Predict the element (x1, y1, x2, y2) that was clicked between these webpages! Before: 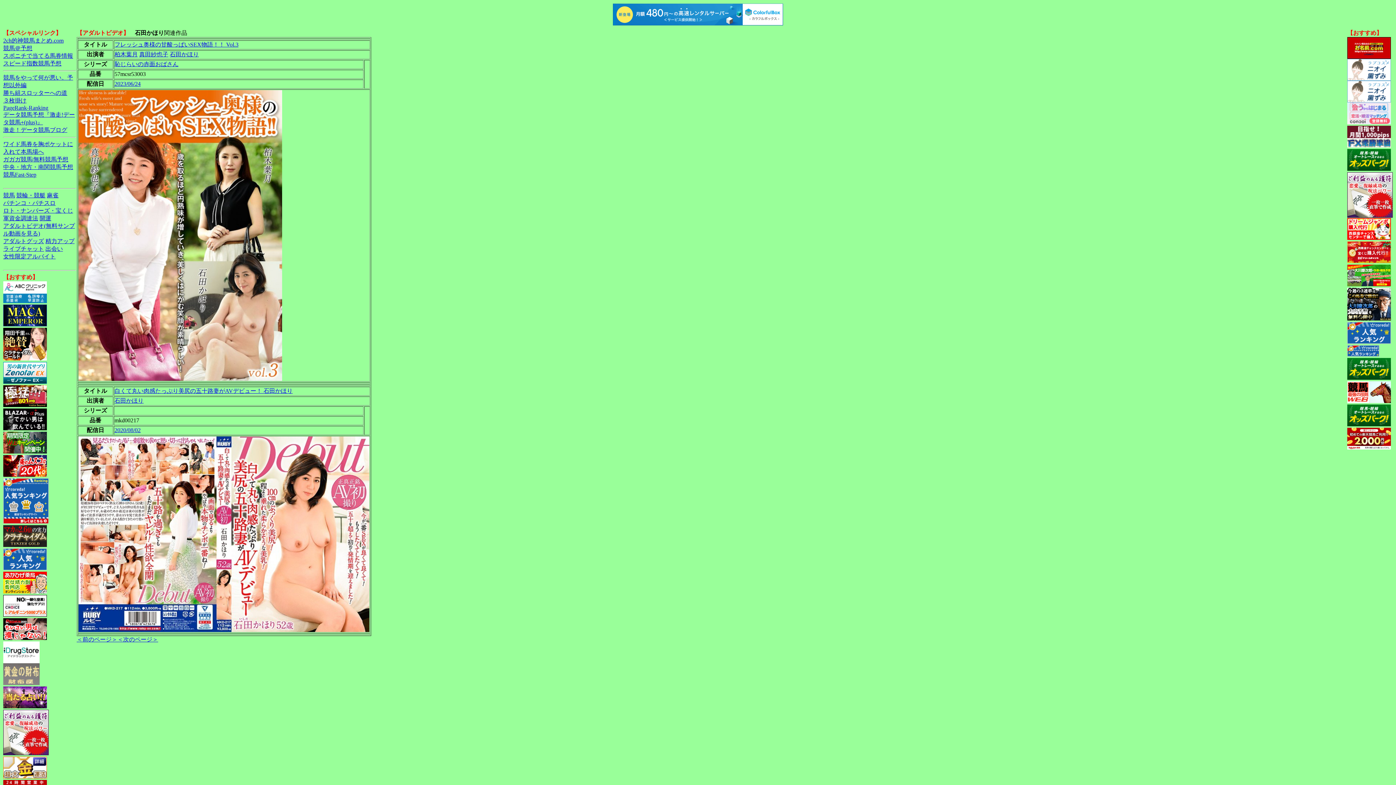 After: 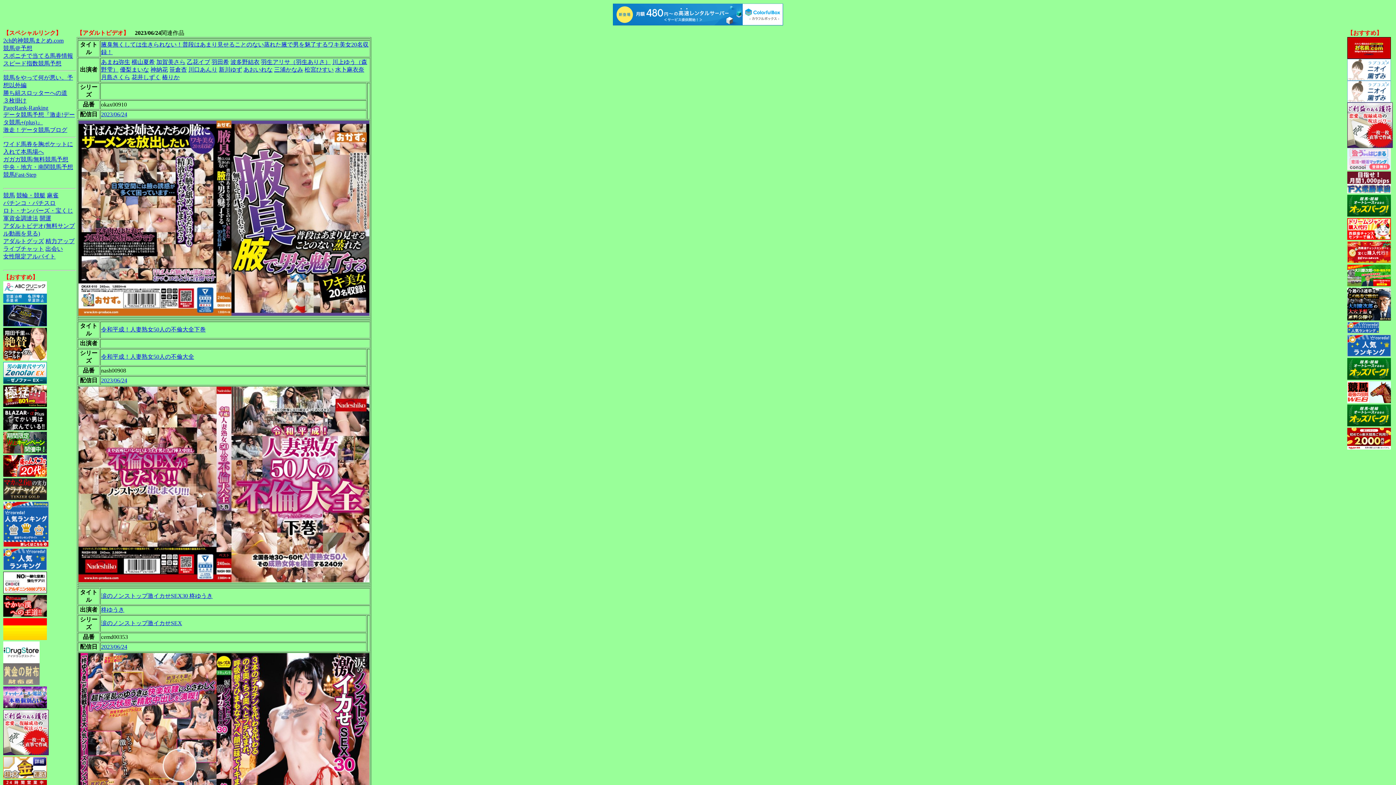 Action: bbox: (114, 80, 140, 86) label: 2023/06/24